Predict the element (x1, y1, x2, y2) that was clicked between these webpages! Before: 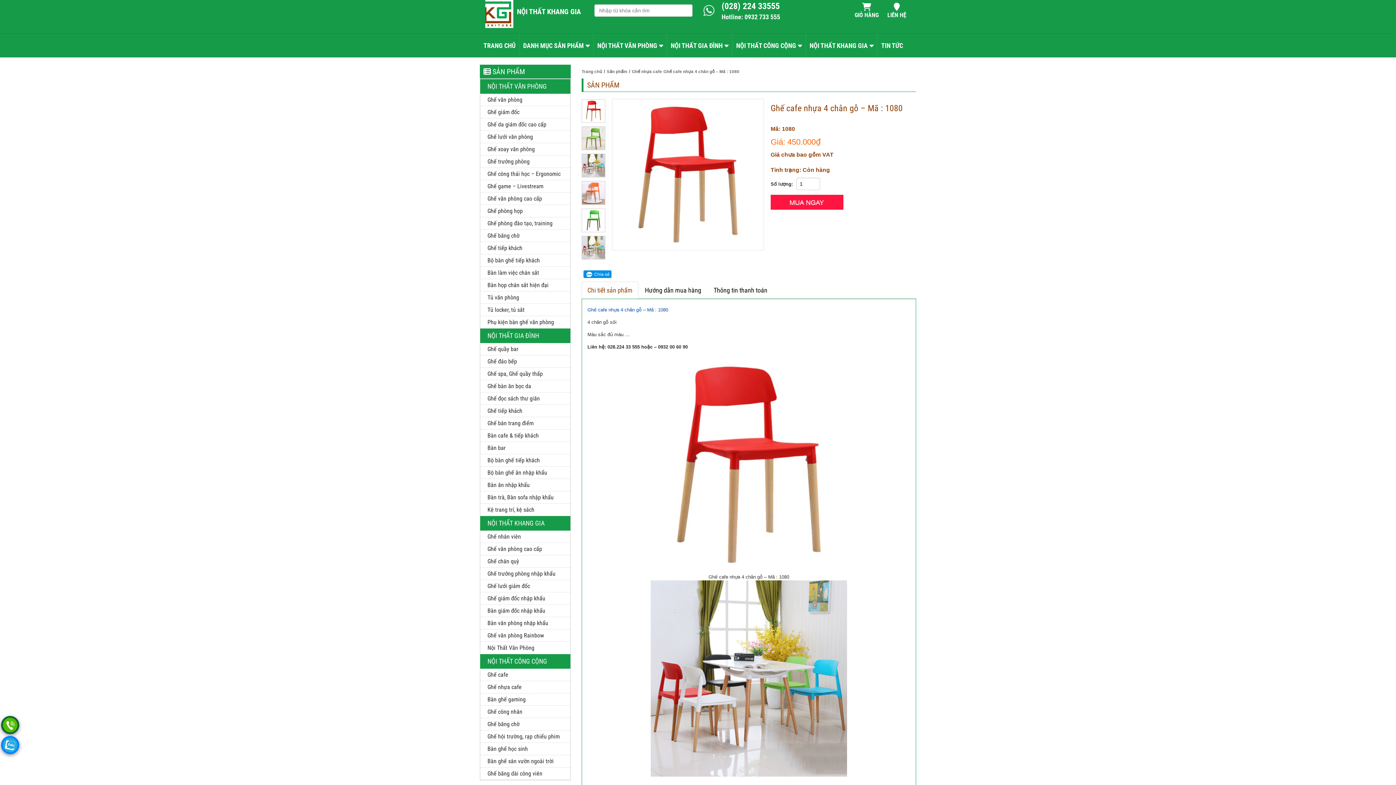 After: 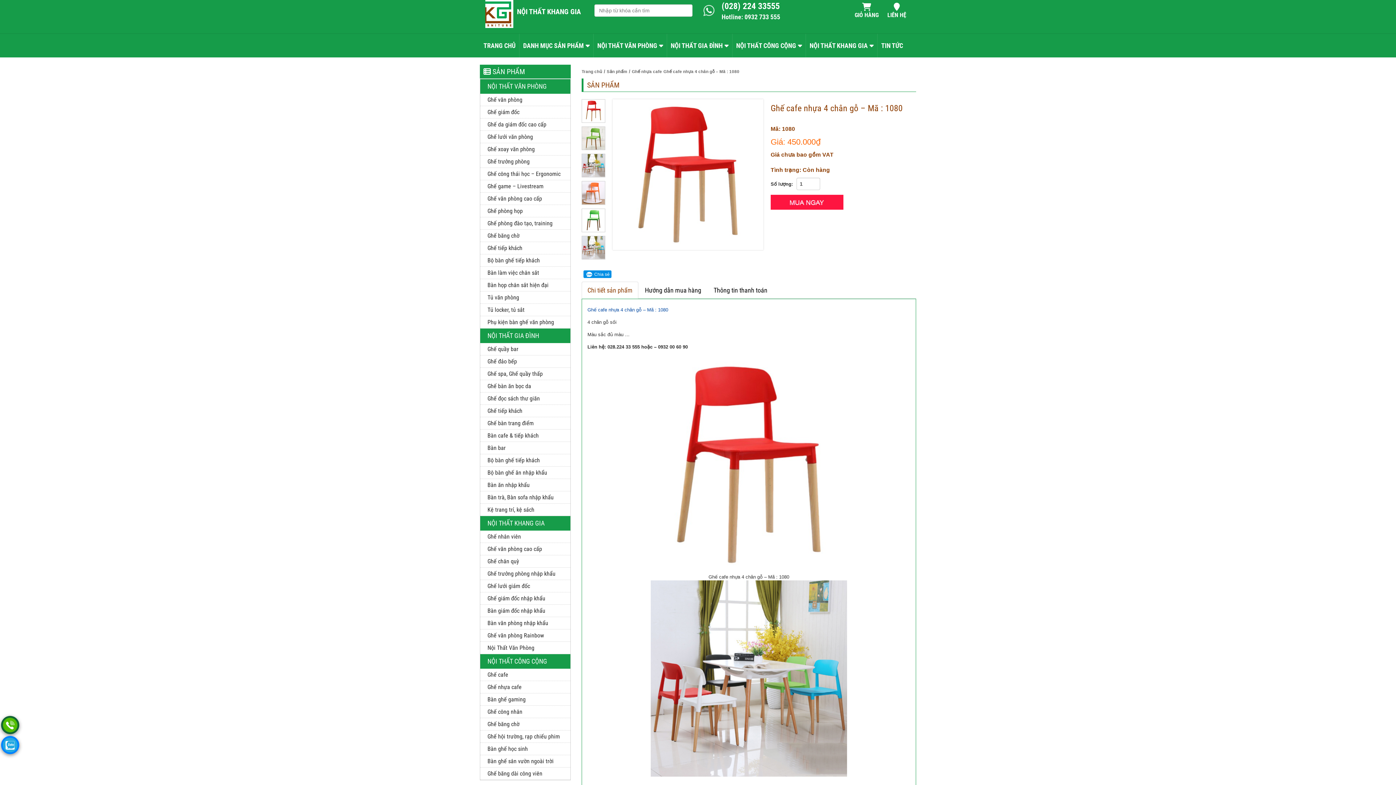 Action: bbox: (480, 328, 570, 343) label: NỘI THẤT GIA ĐÌNH